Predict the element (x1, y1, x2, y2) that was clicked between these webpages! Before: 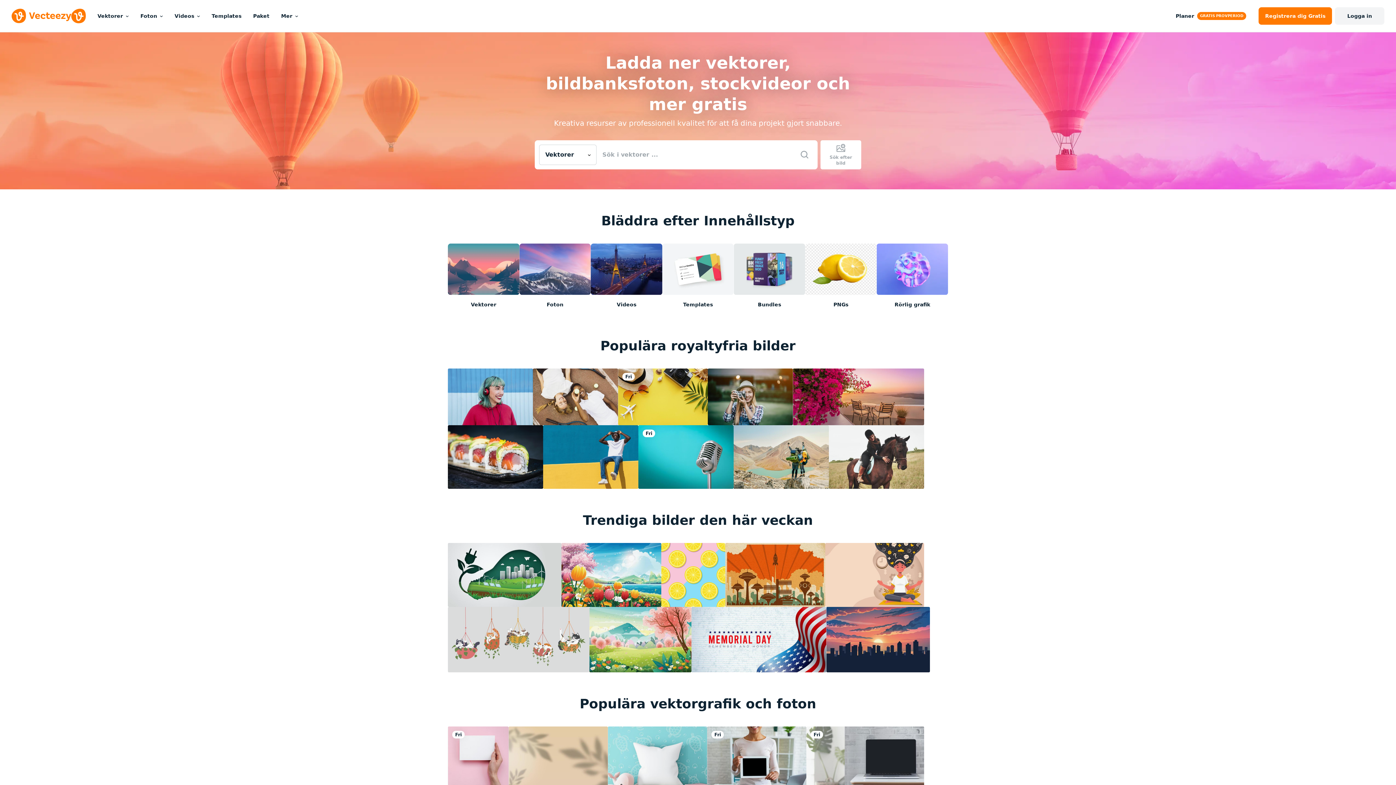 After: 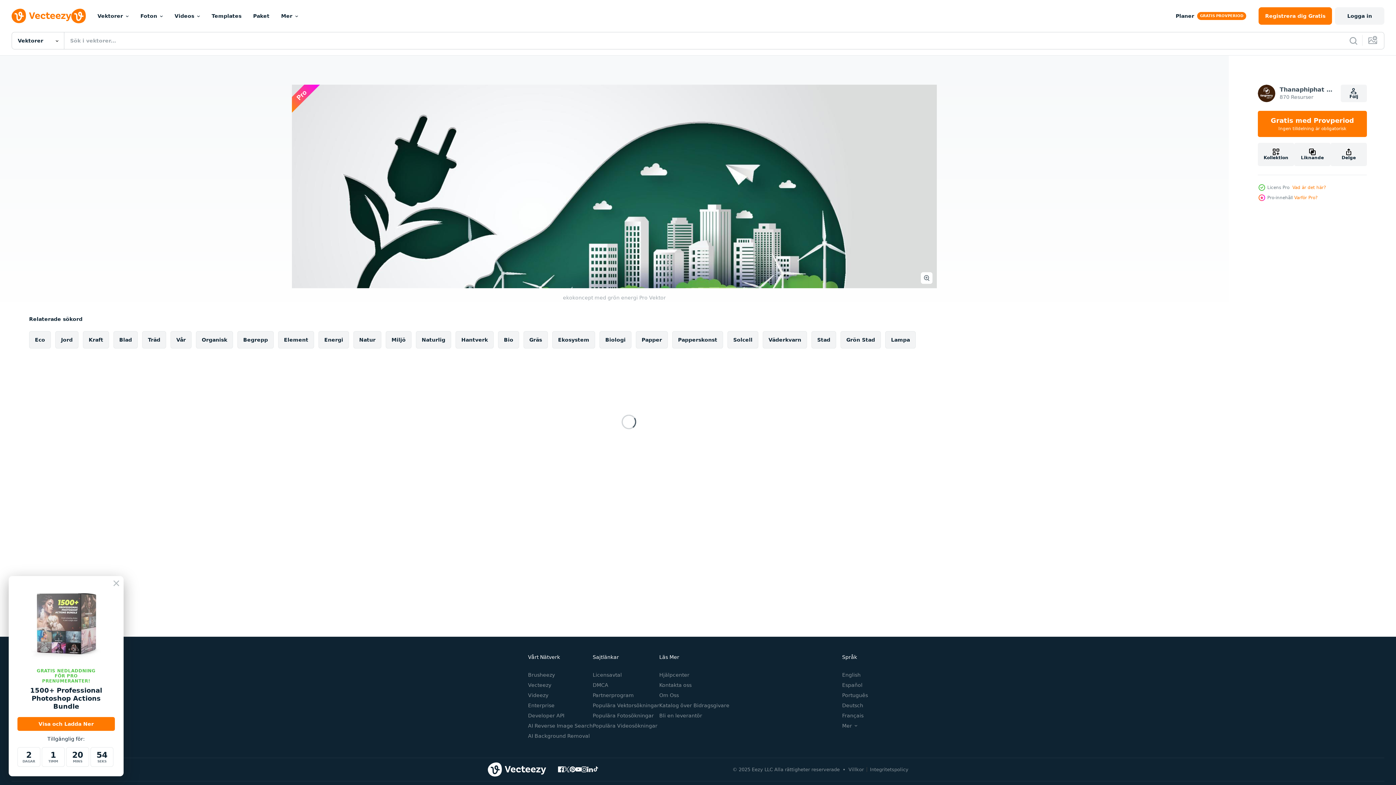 Action: bbox: (448, 543, 561, 607)